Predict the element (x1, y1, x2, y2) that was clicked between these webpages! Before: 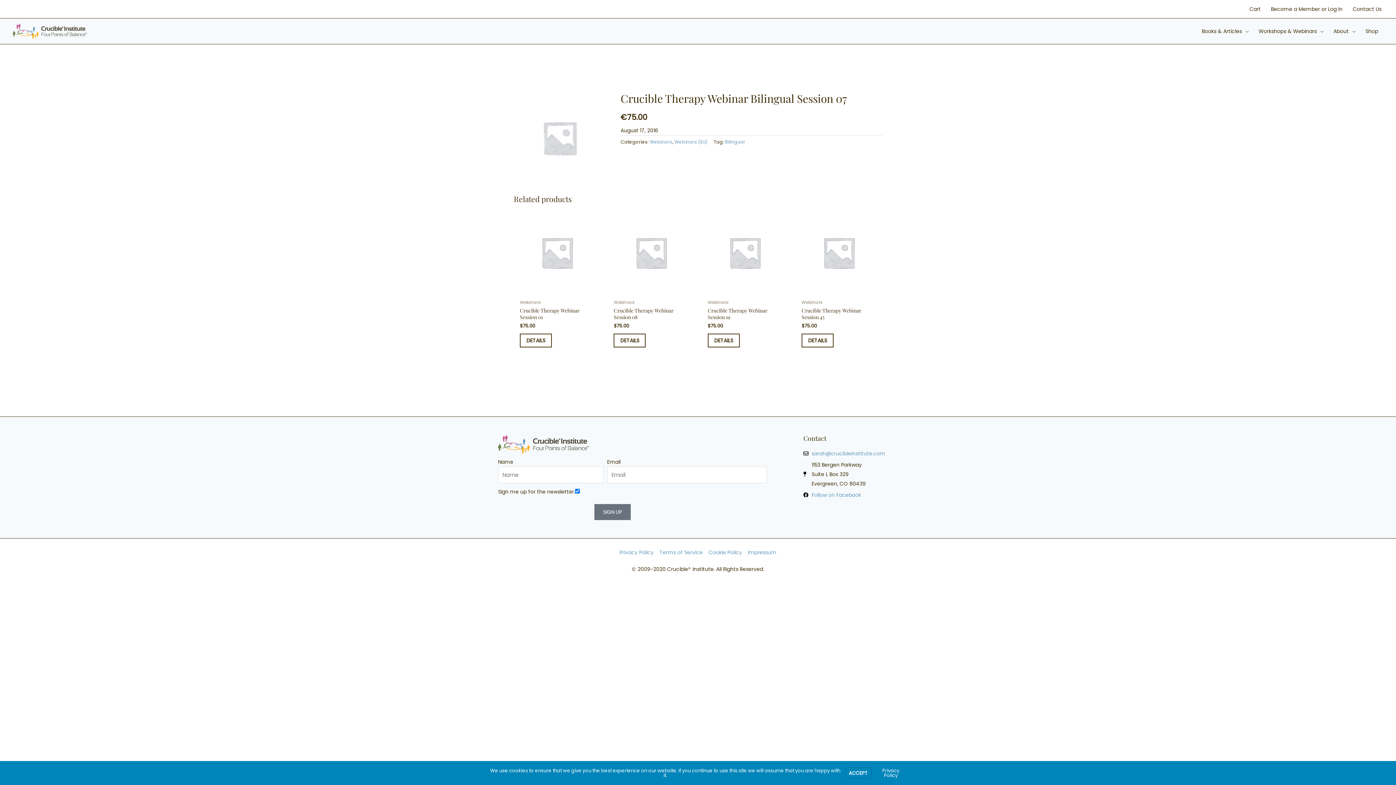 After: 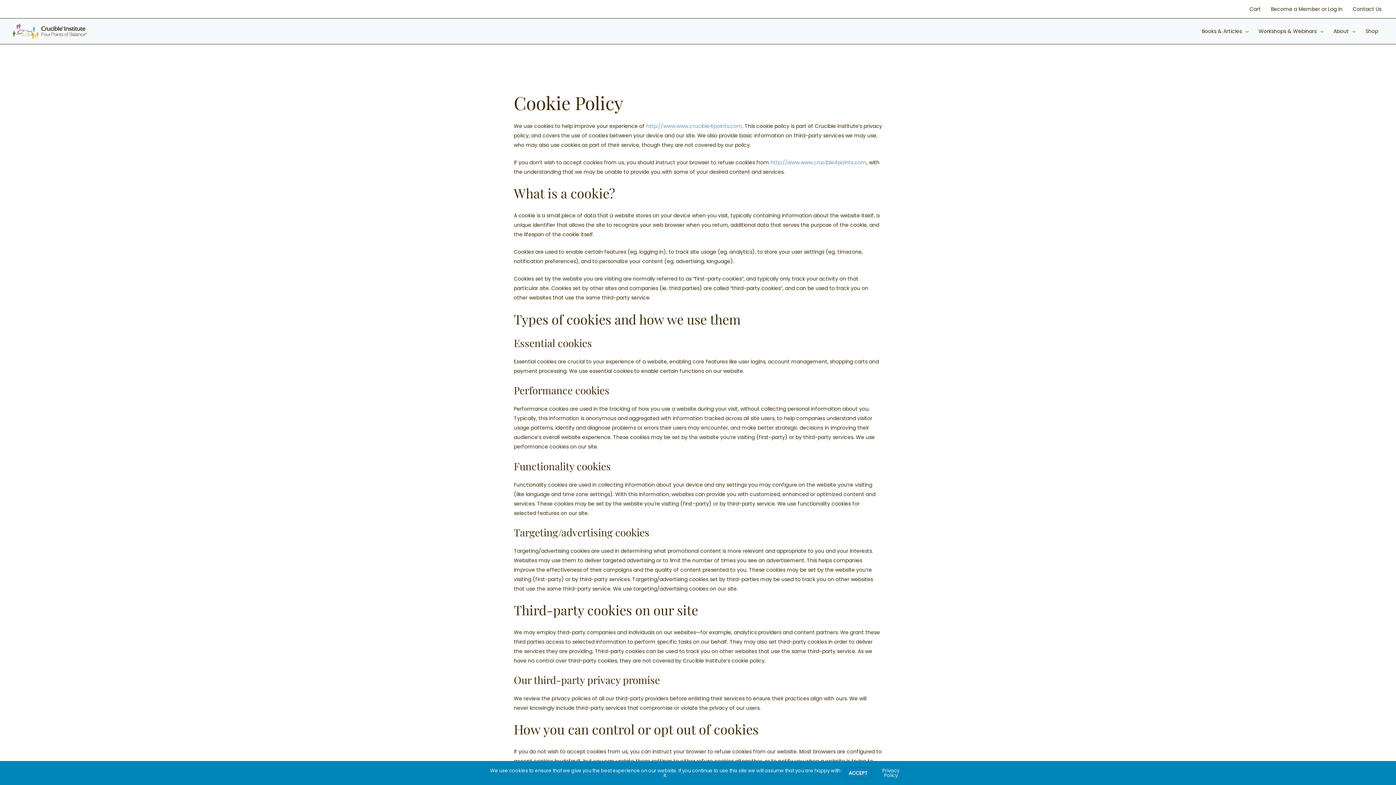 Action: label: Cookie Policy bbox: (708, 547, 742, 557)